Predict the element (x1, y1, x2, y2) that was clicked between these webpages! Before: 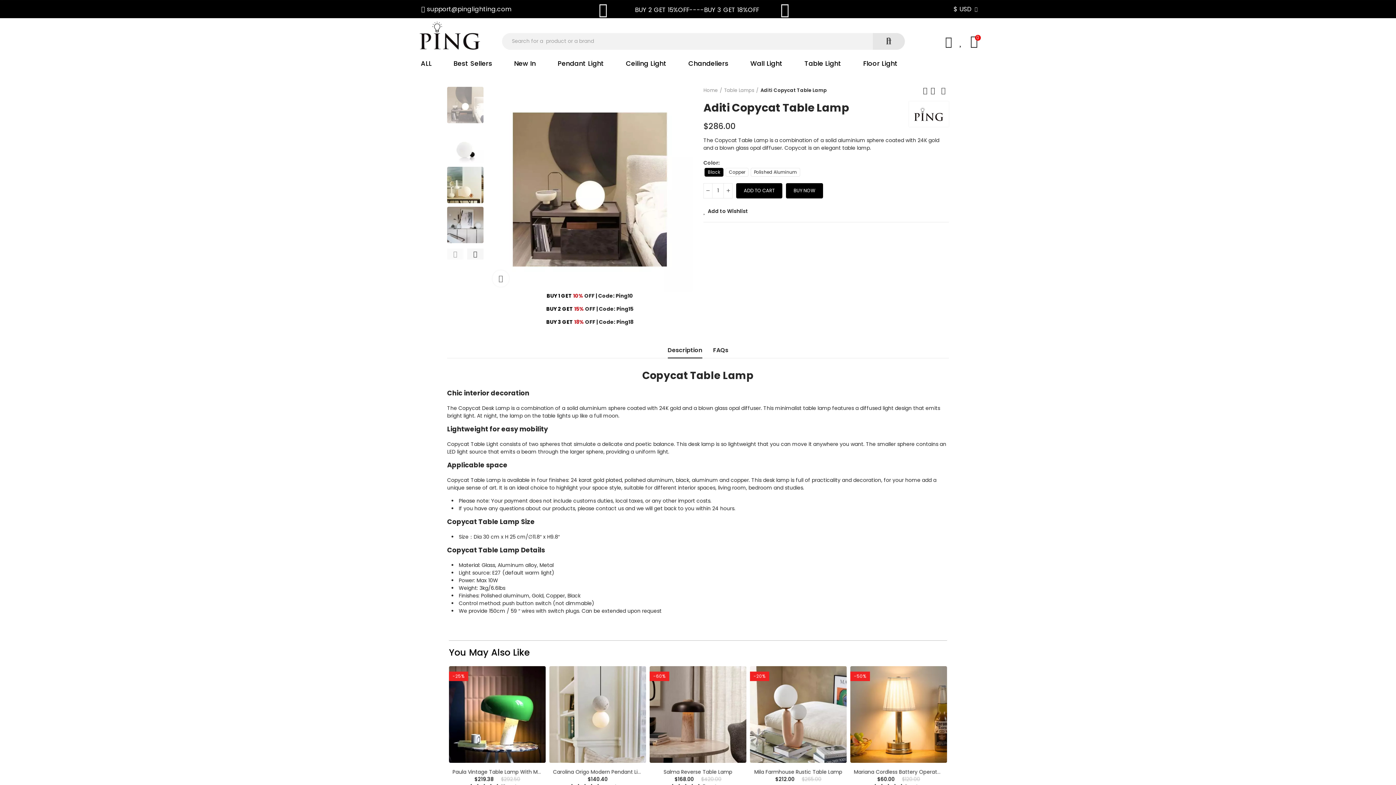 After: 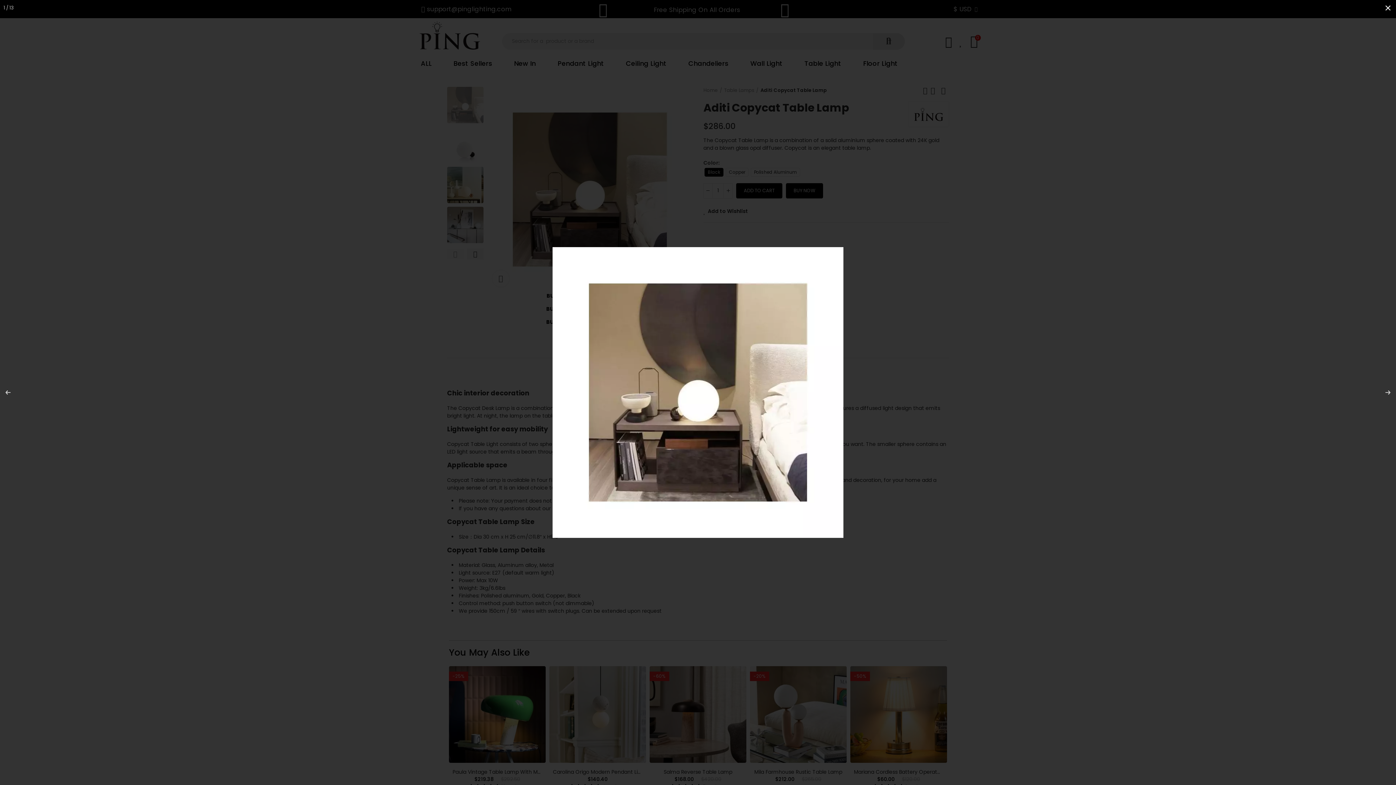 Action: bbox: (492, 270, 509, 286) label: Click to enlarge